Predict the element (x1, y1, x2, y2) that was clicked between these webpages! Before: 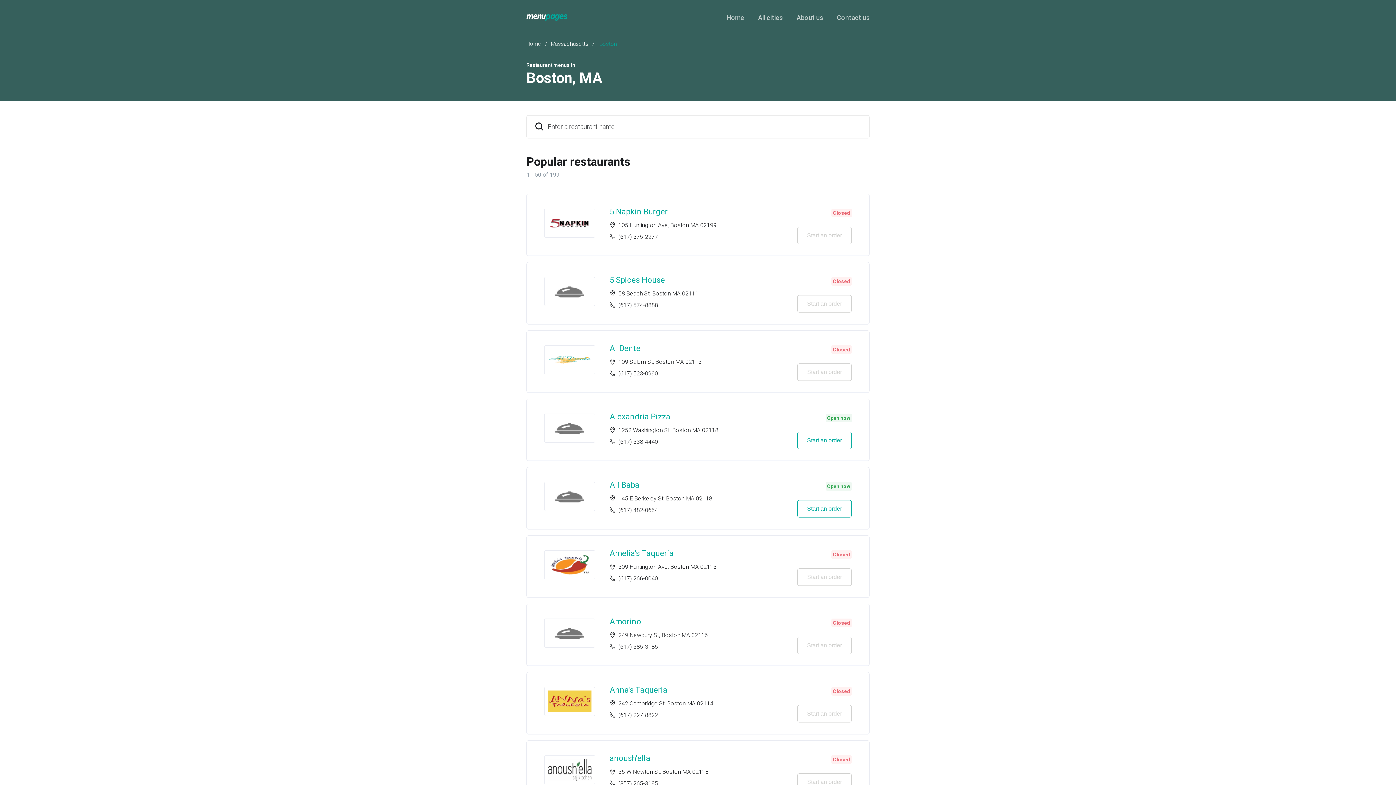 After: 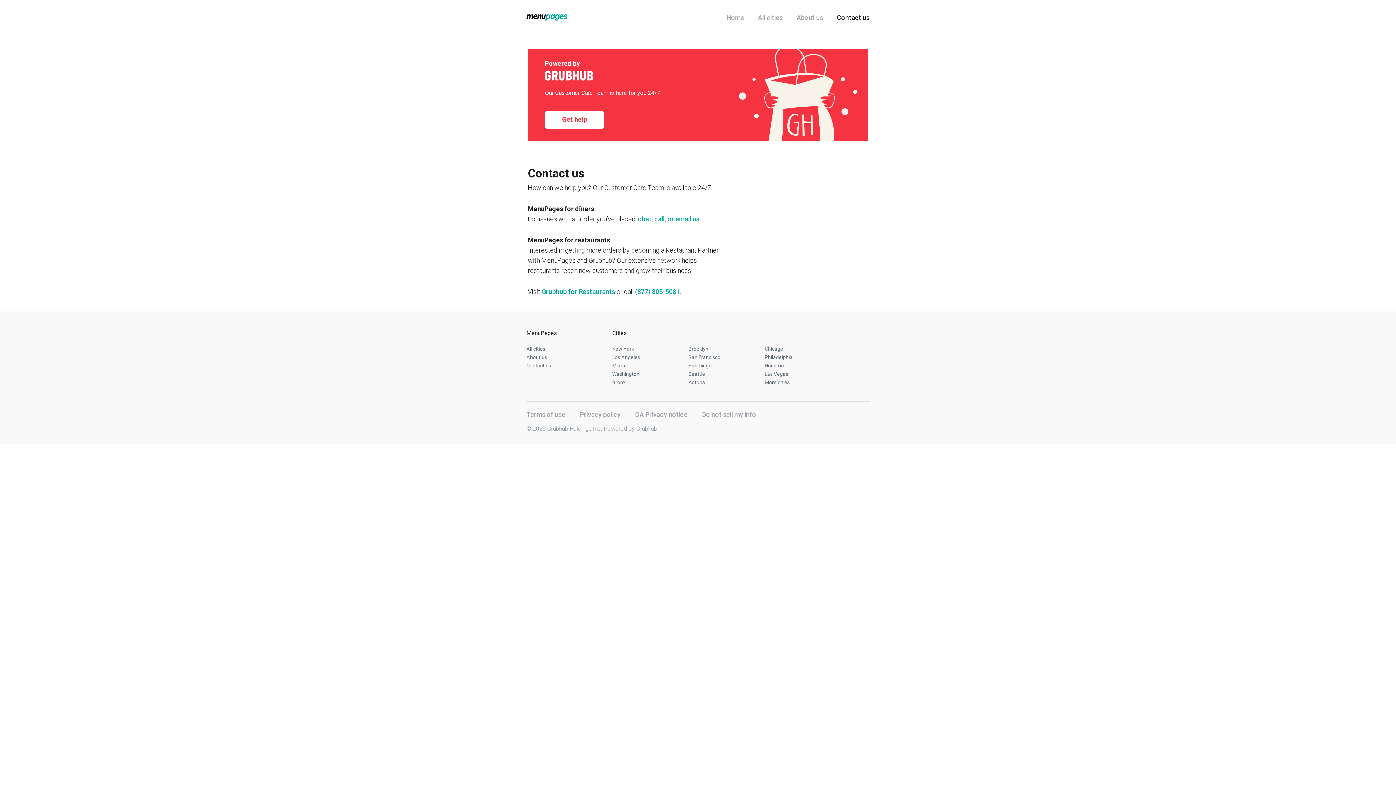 Action: bbox: (837, 13, 869, 21) label: Contact us